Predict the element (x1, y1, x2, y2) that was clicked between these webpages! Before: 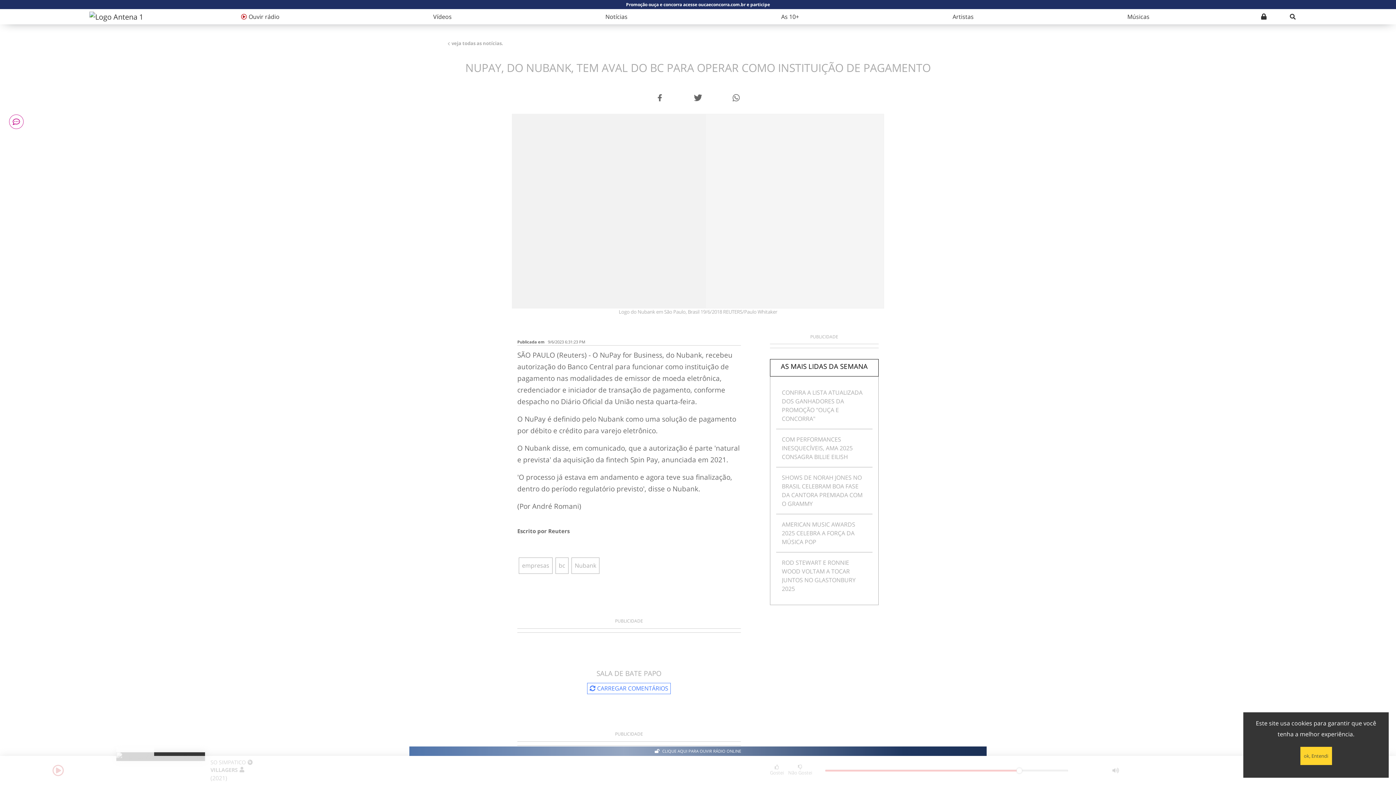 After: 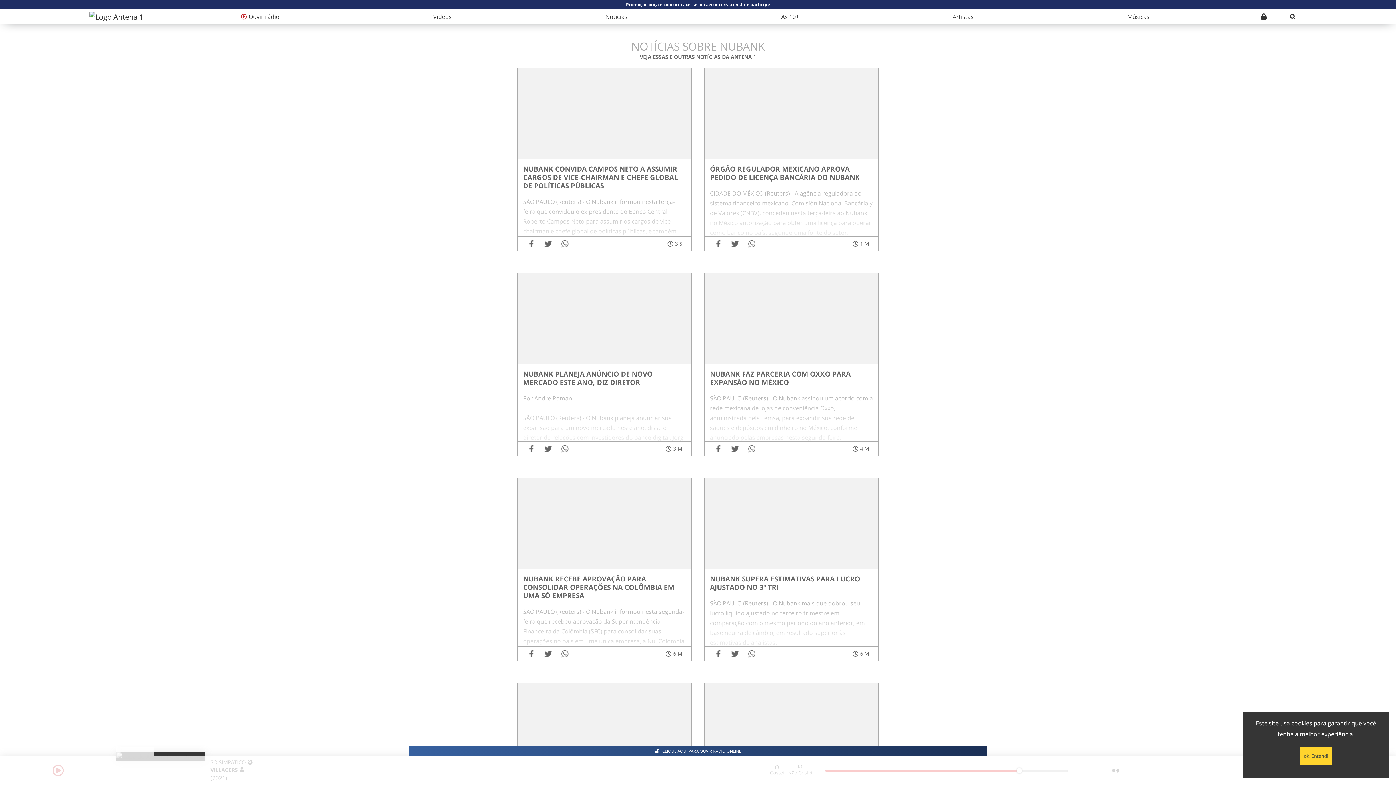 Action: bbox: (571, 557, 599, 574) label: Nubank